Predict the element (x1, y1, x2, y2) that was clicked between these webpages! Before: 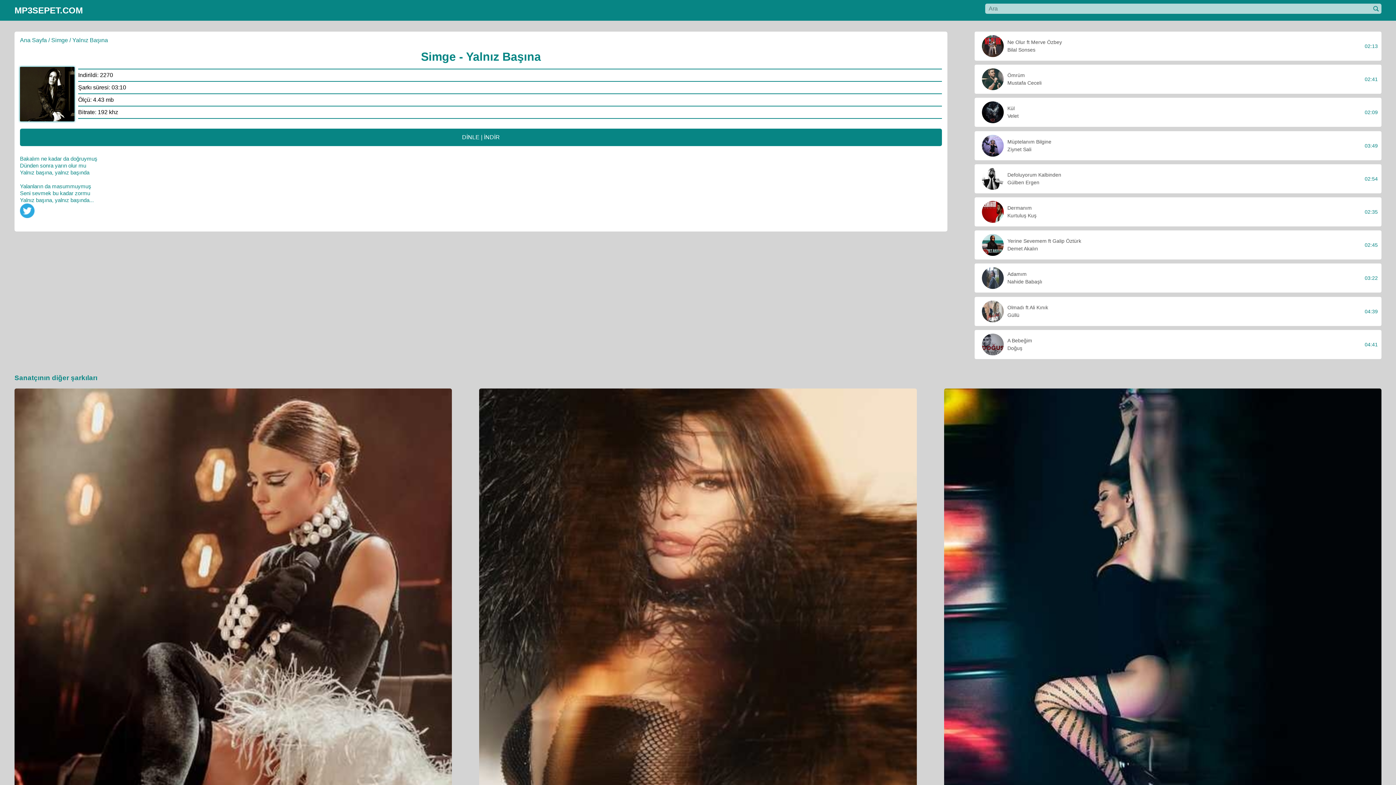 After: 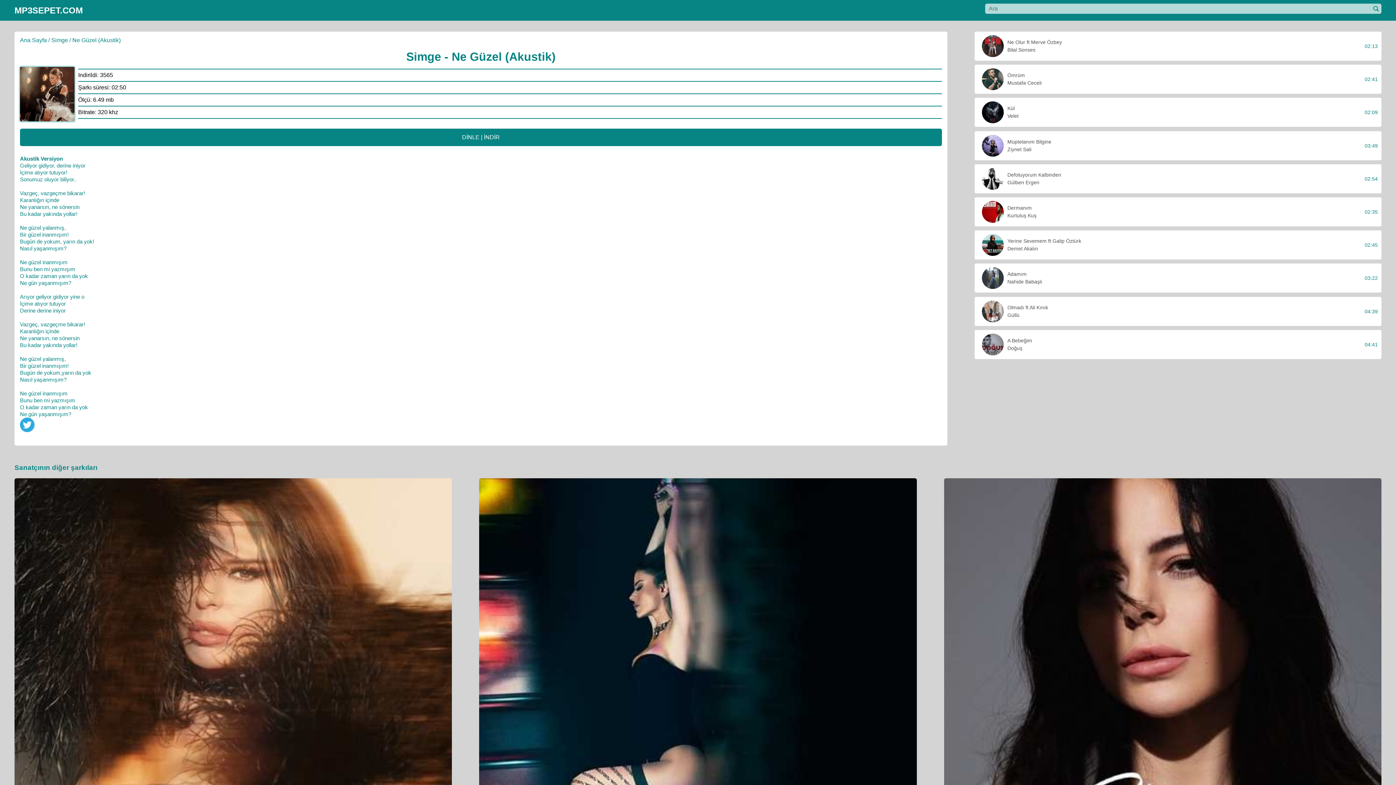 Action: label: 
Ne Güzel (Akustik) bbox: (14, 388, 452, 839)